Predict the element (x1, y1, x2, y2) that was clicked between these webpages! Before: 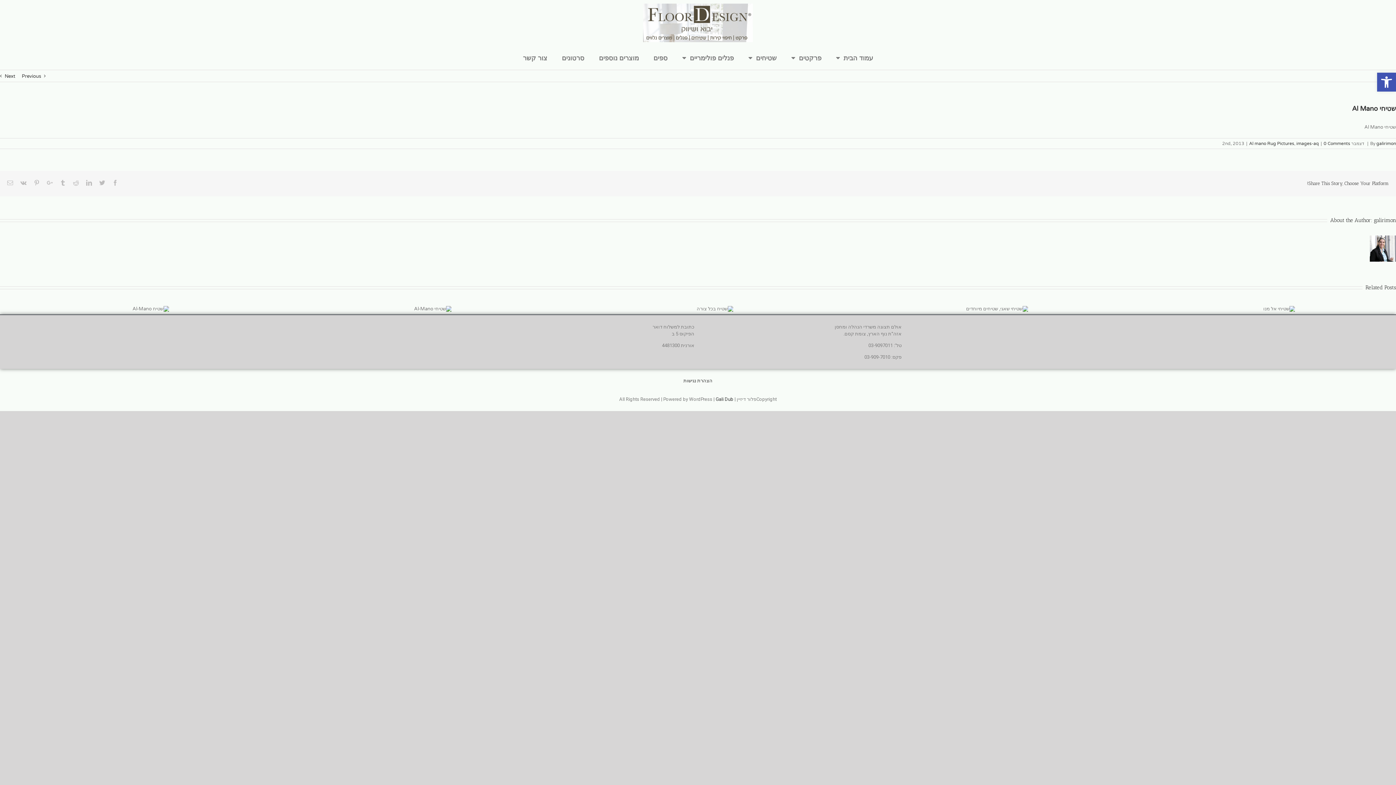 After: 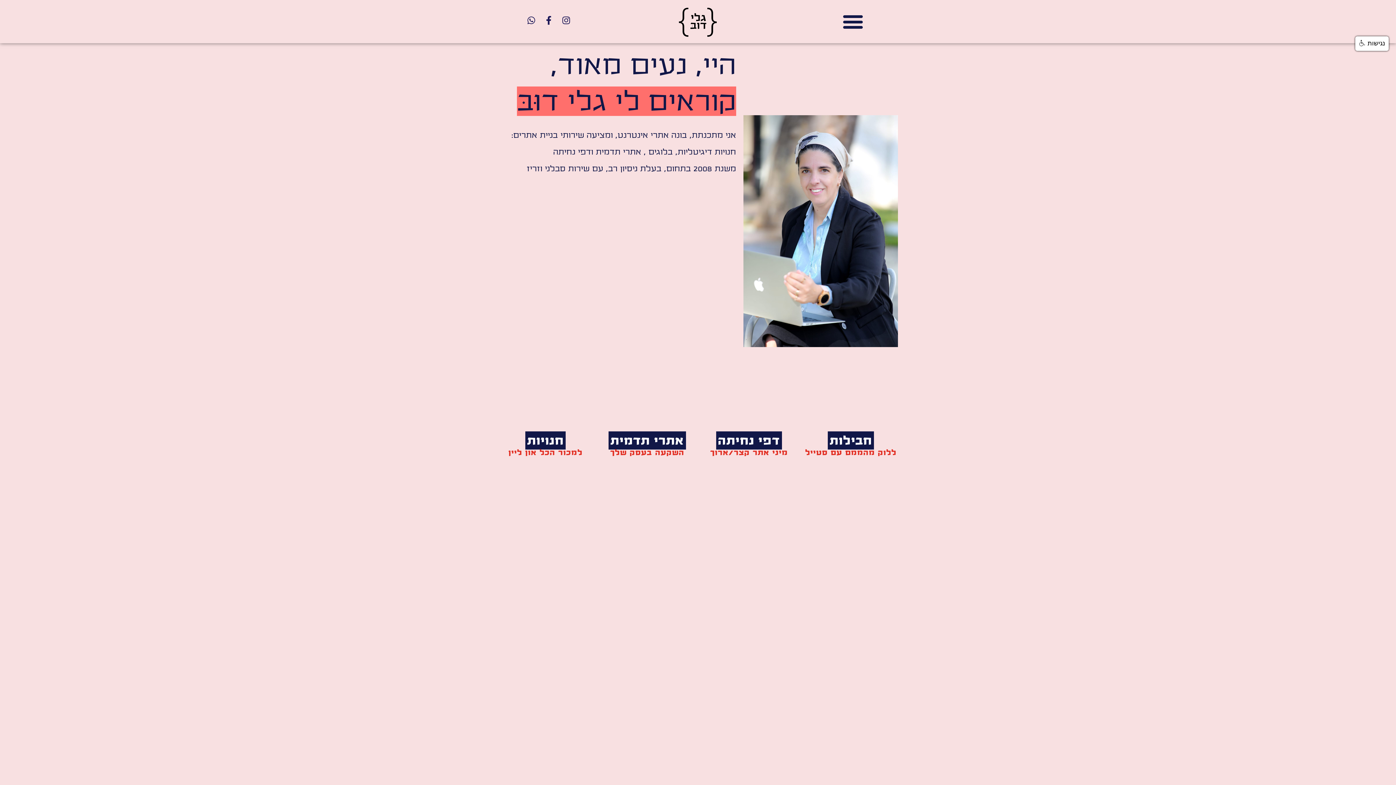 Action: label: Gali Dub bbox: (715, 396, 733, 402)